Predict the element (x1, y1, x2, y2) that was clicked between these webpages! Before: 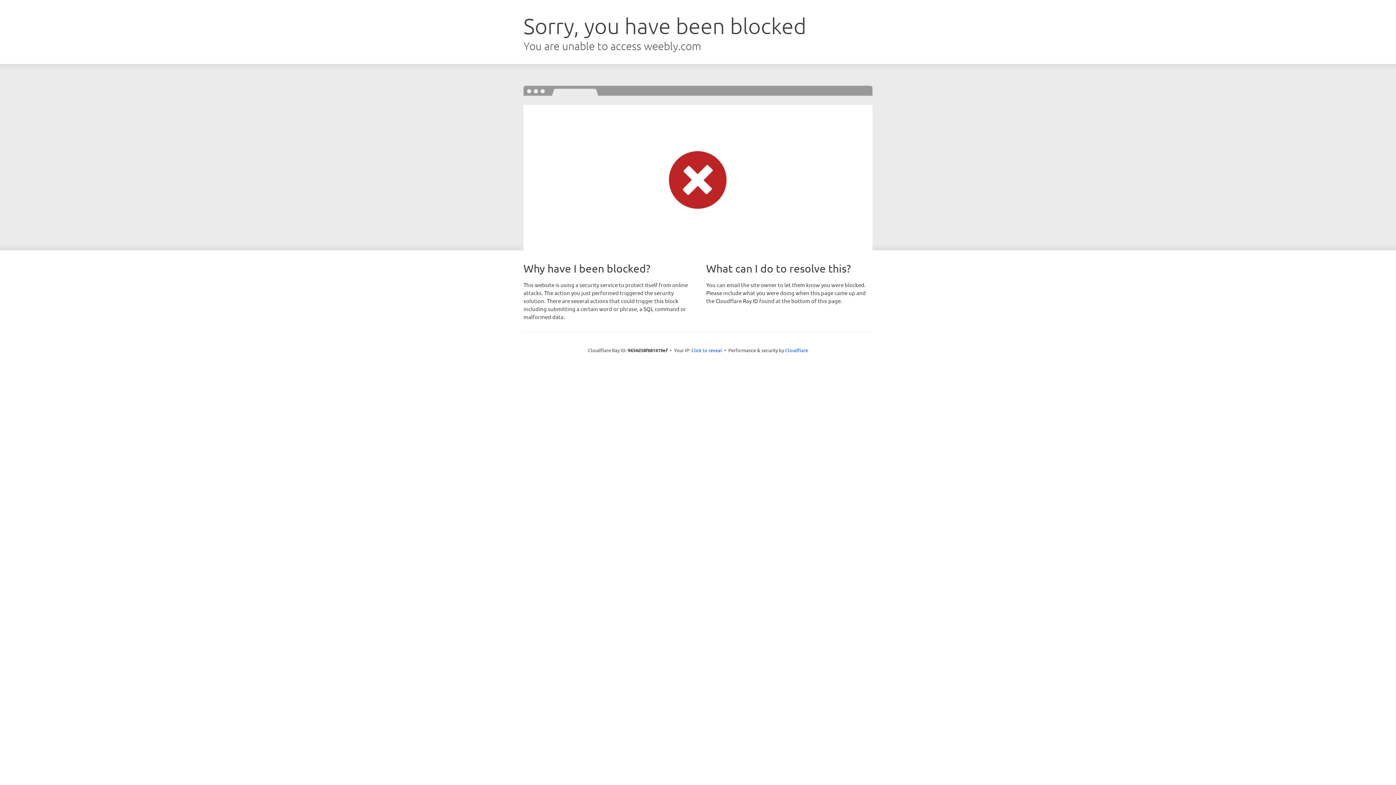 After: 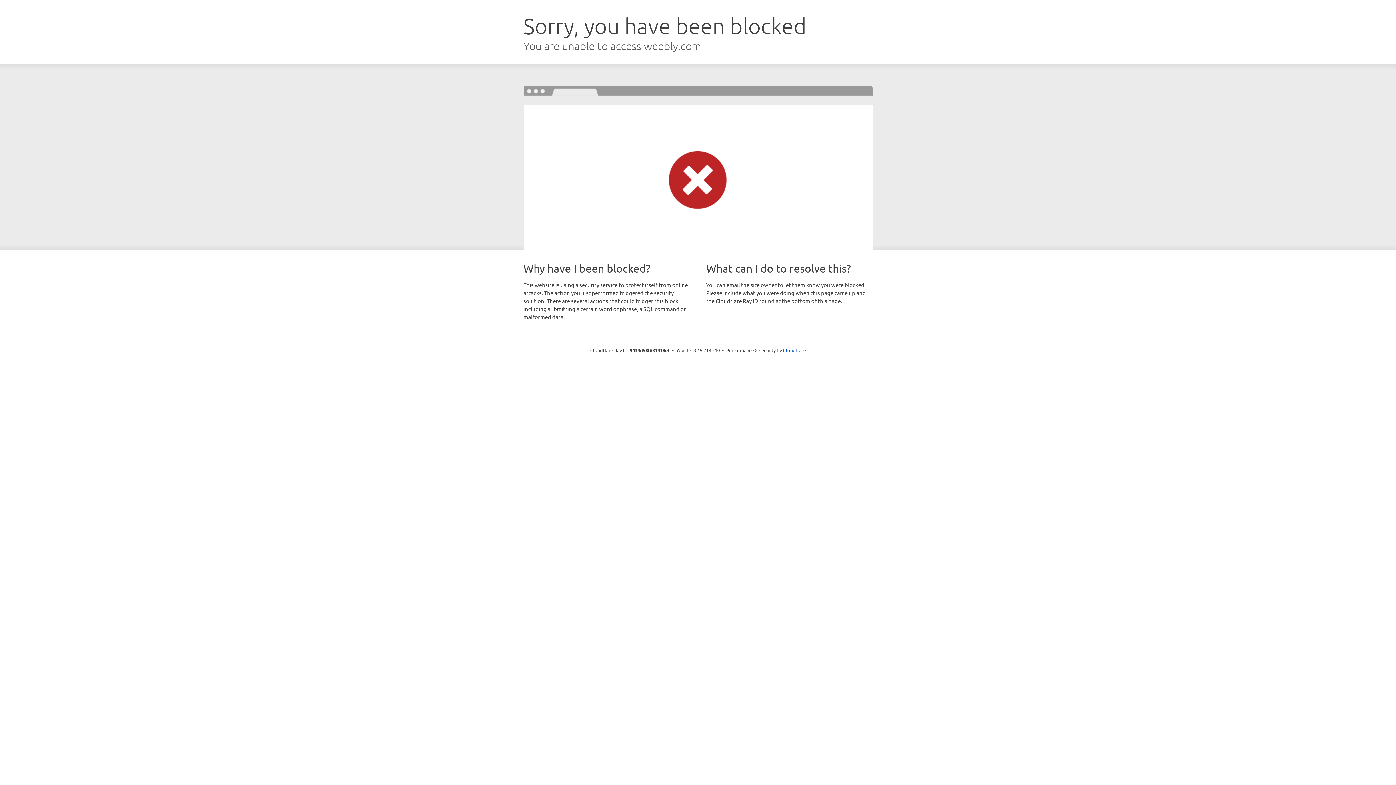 Action: label: Click to reveal bbox: (691, 346, 722, 353)